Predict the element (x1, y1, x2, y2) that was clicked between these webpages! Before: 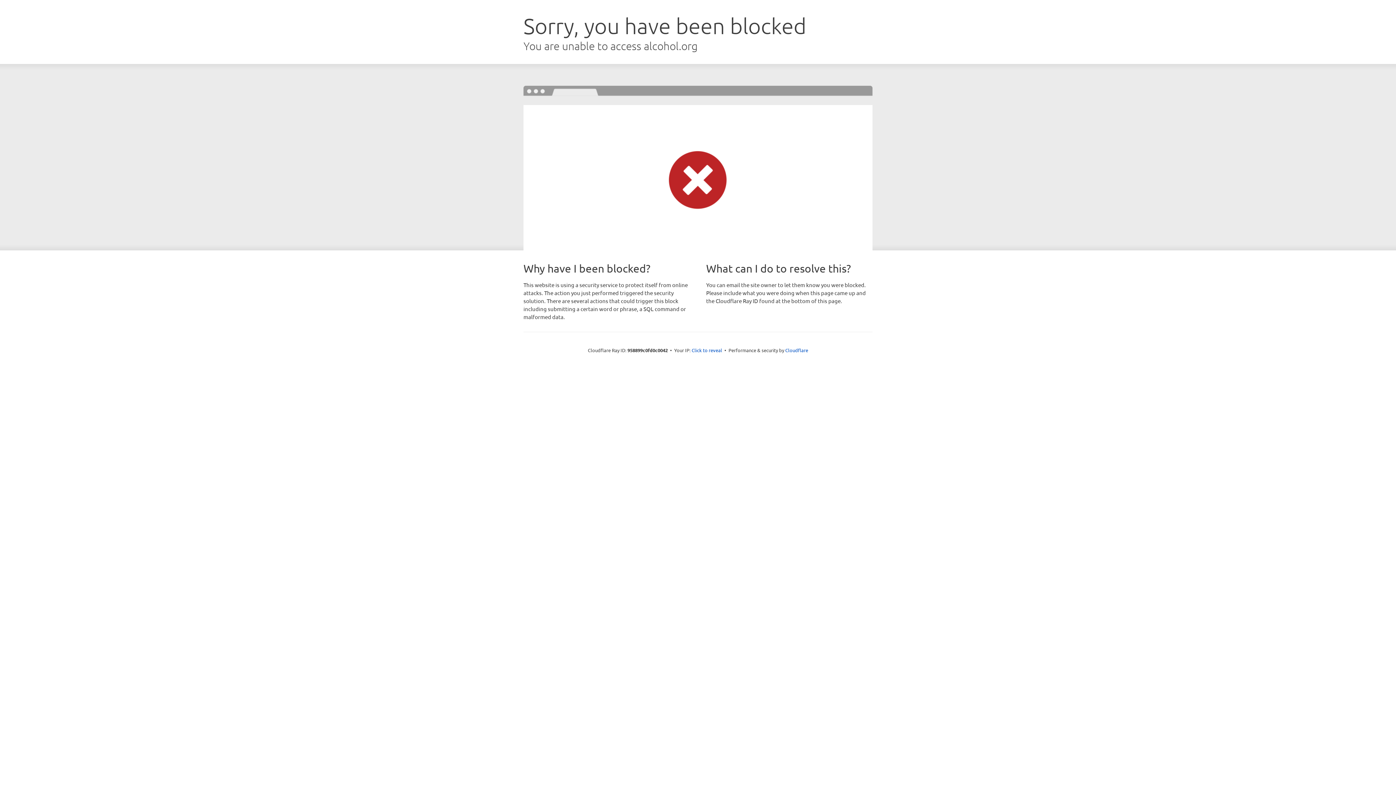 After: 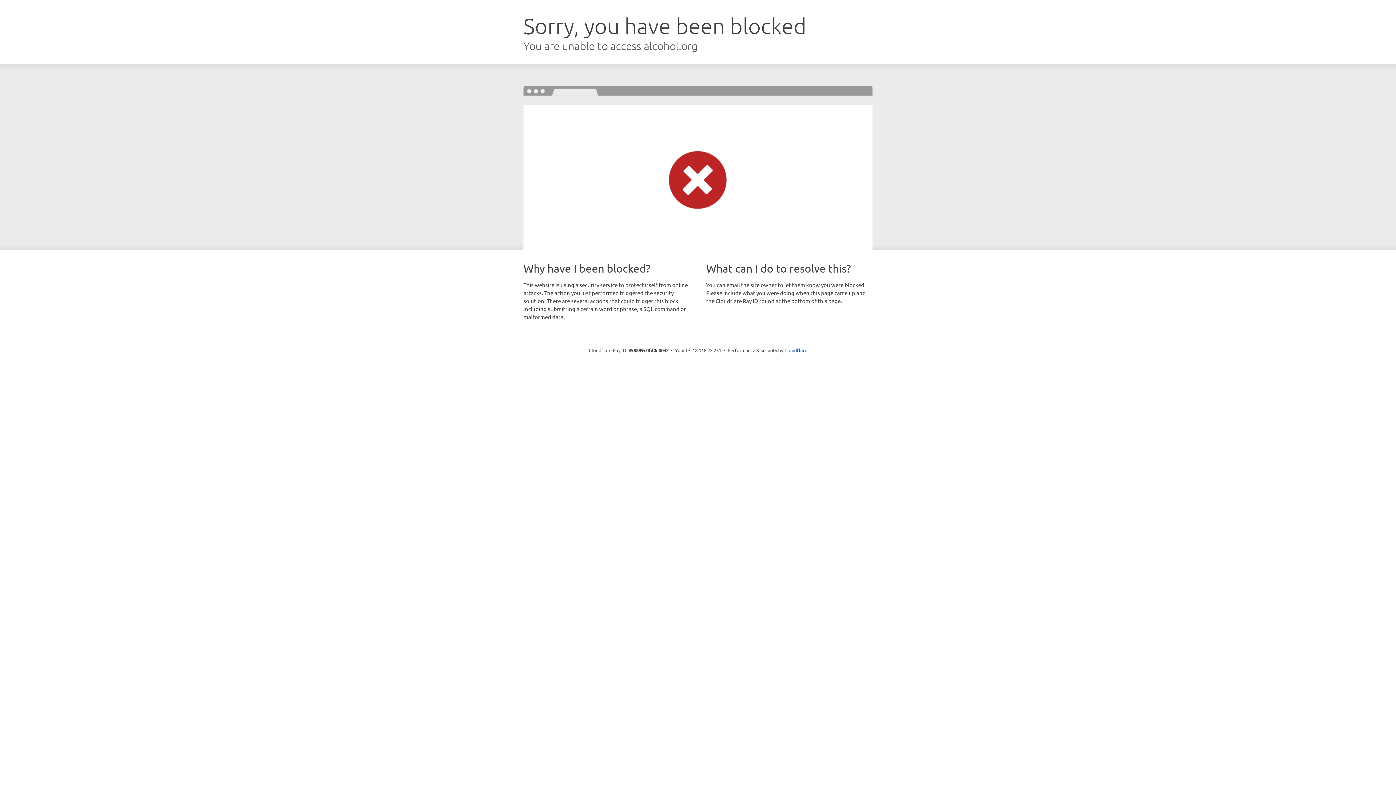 Action: label: Click to reveal bbox: (691, 346, 722, 353)